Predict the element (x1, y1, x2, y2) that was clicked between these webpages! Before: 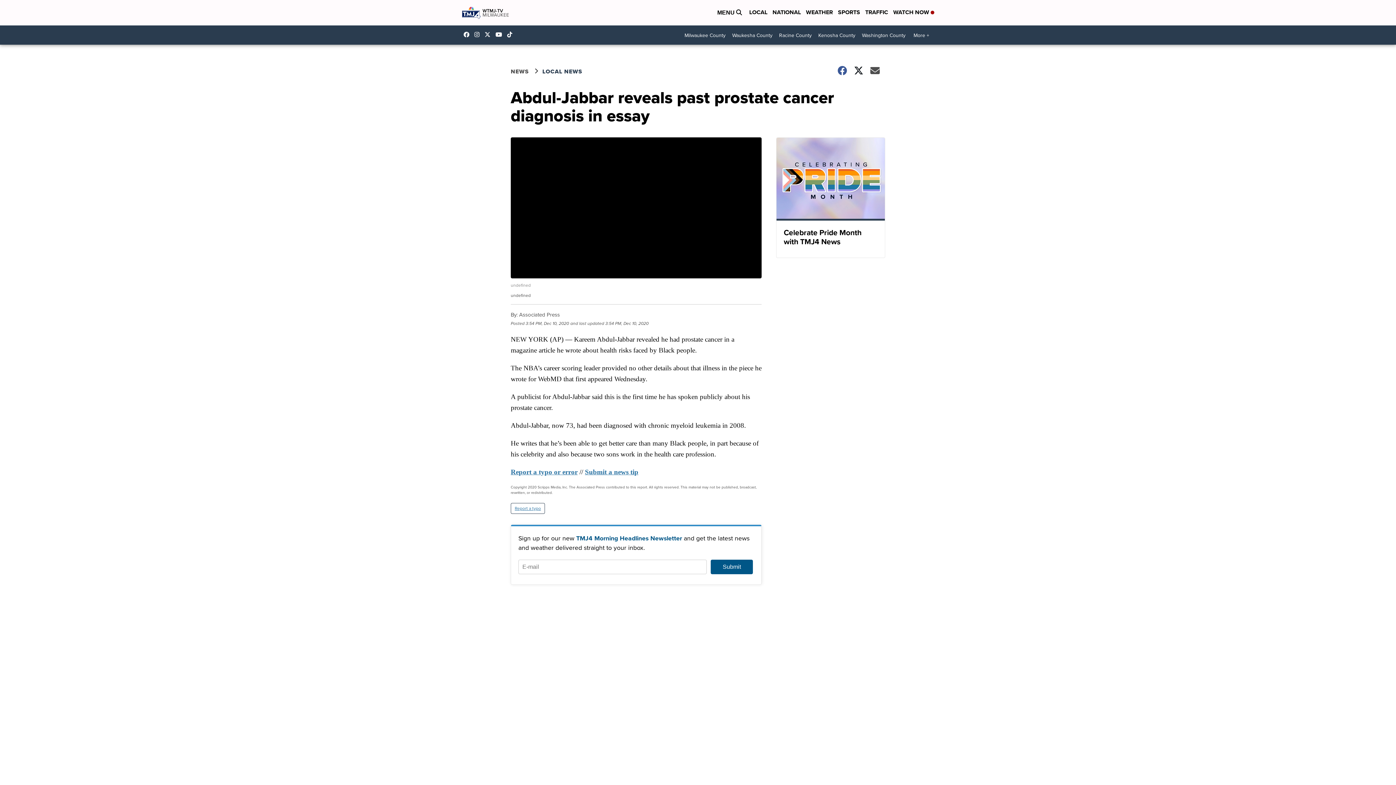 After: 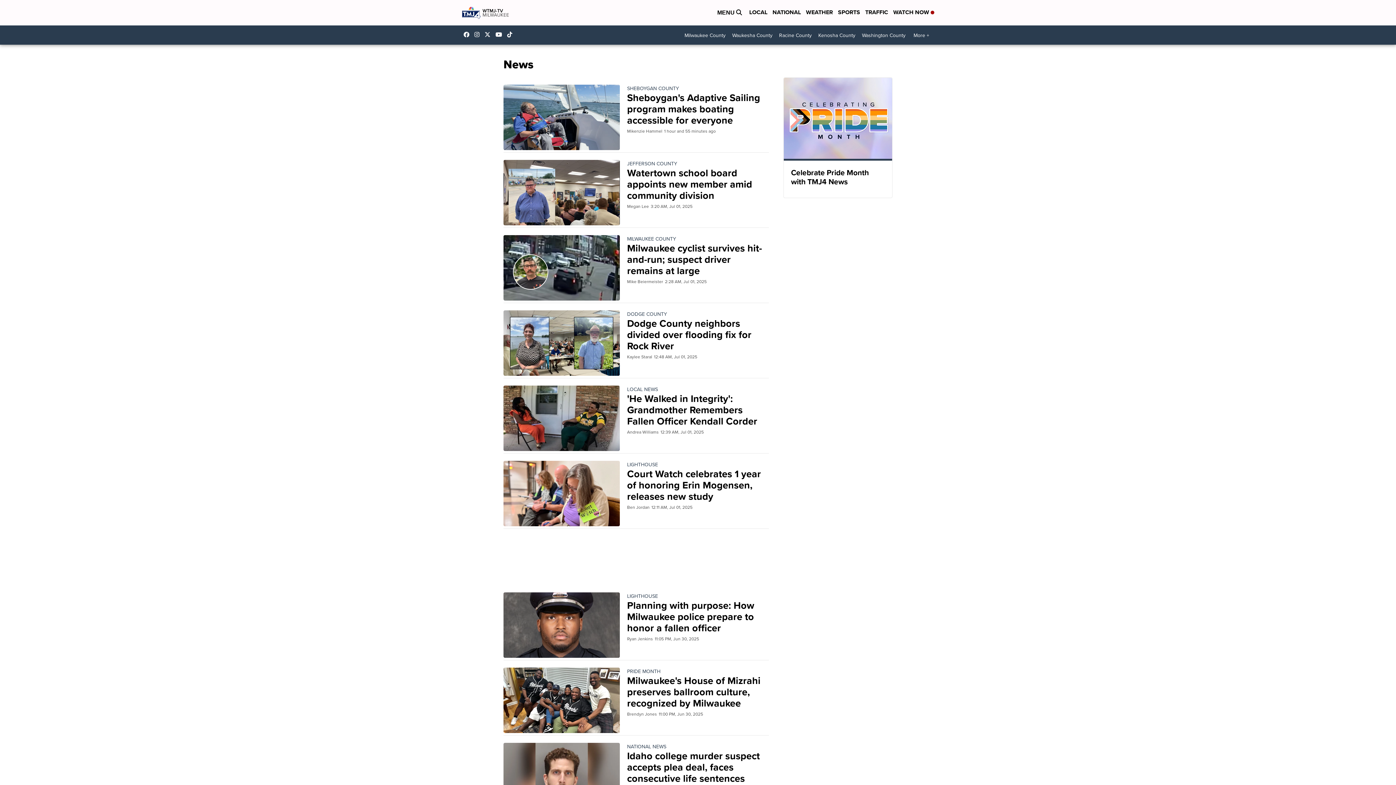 Action: label: NEWS bbox: (510, 67, 542, 75)